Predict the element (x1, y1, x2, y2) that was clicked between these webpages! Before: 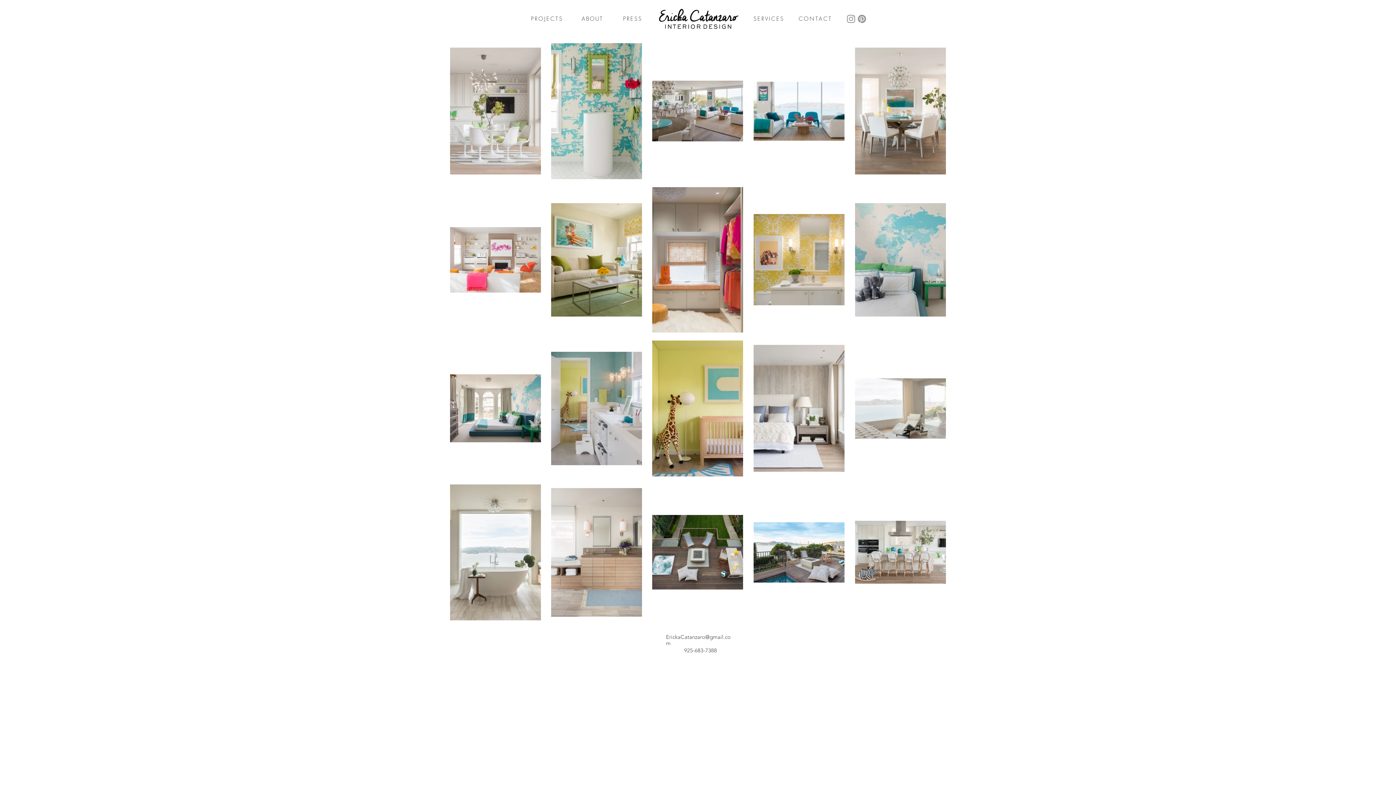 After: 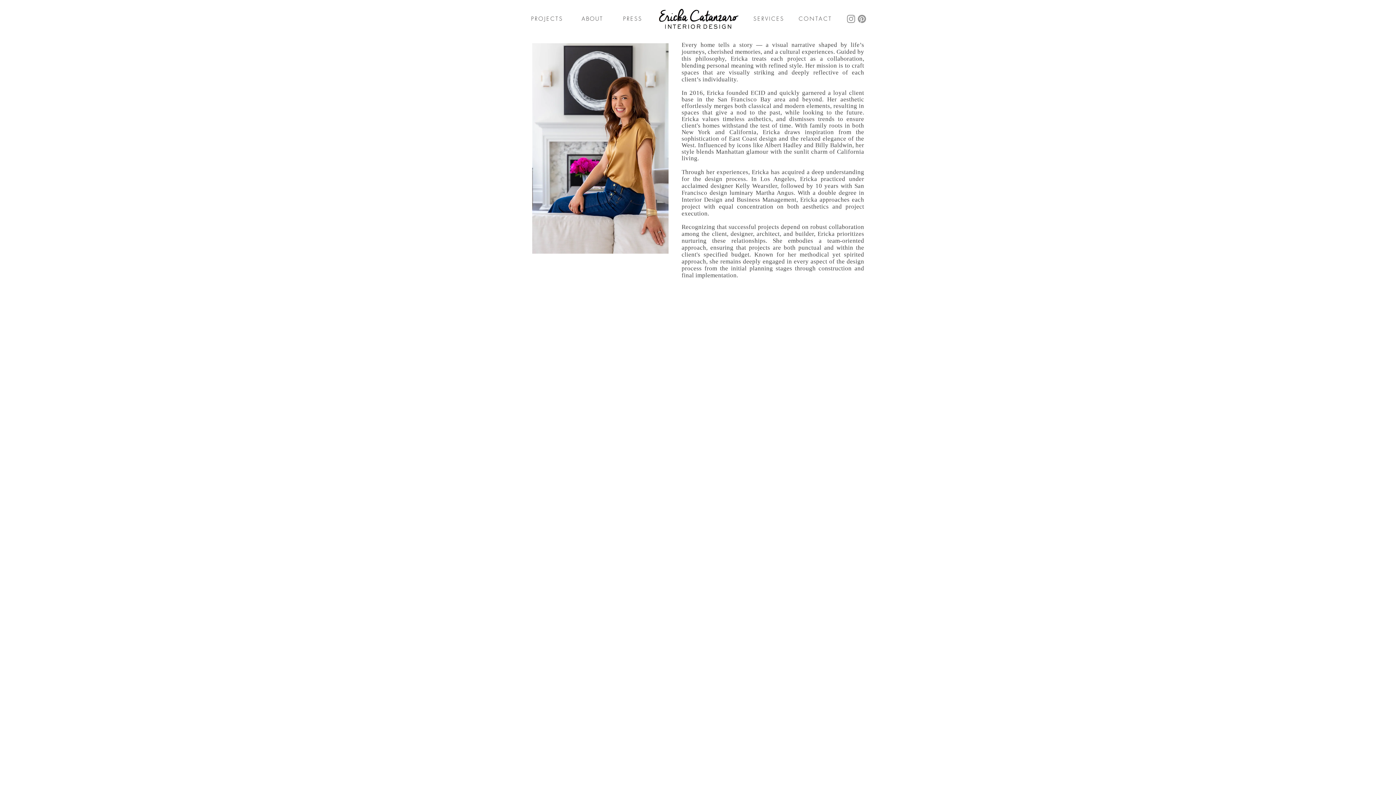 Action: label: ABOUT bbox: (572, 11, 612, 26)